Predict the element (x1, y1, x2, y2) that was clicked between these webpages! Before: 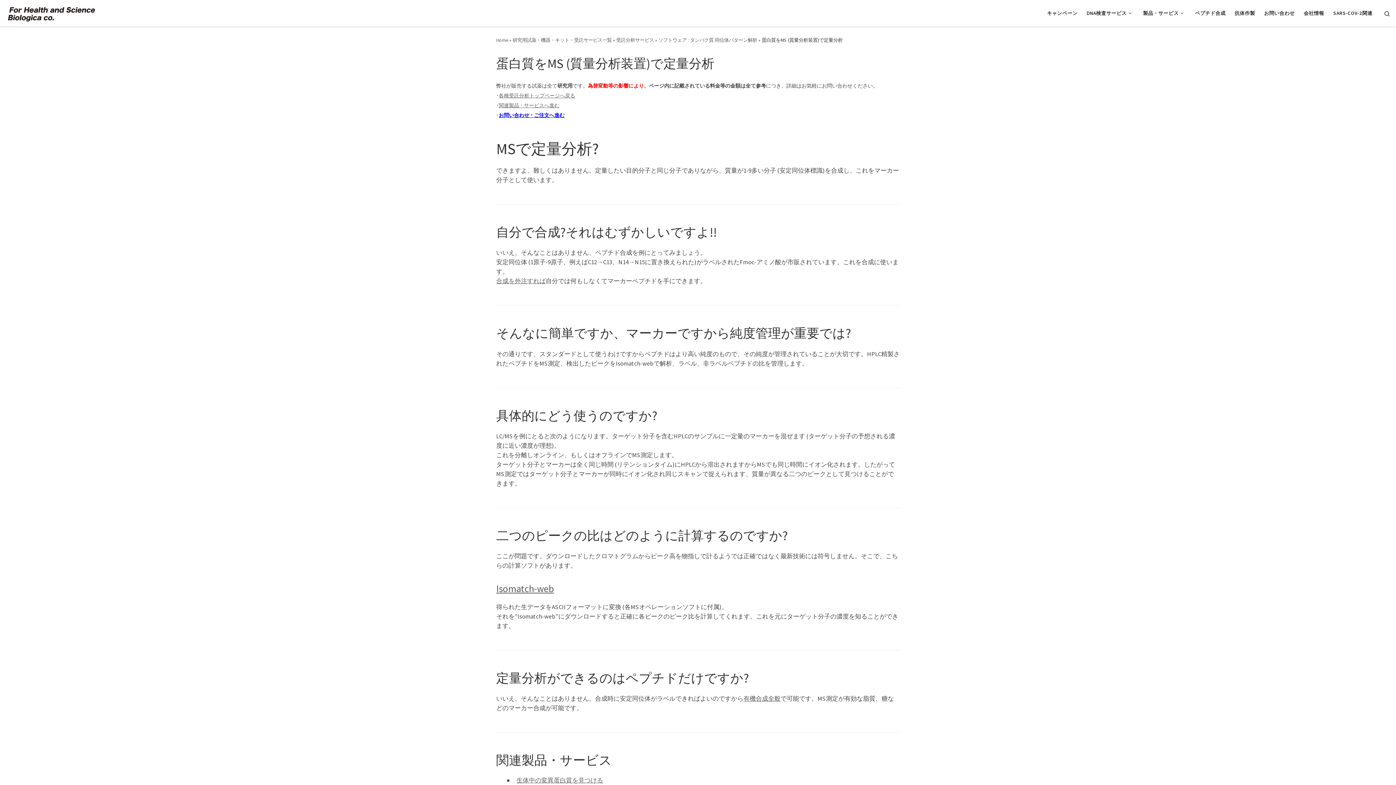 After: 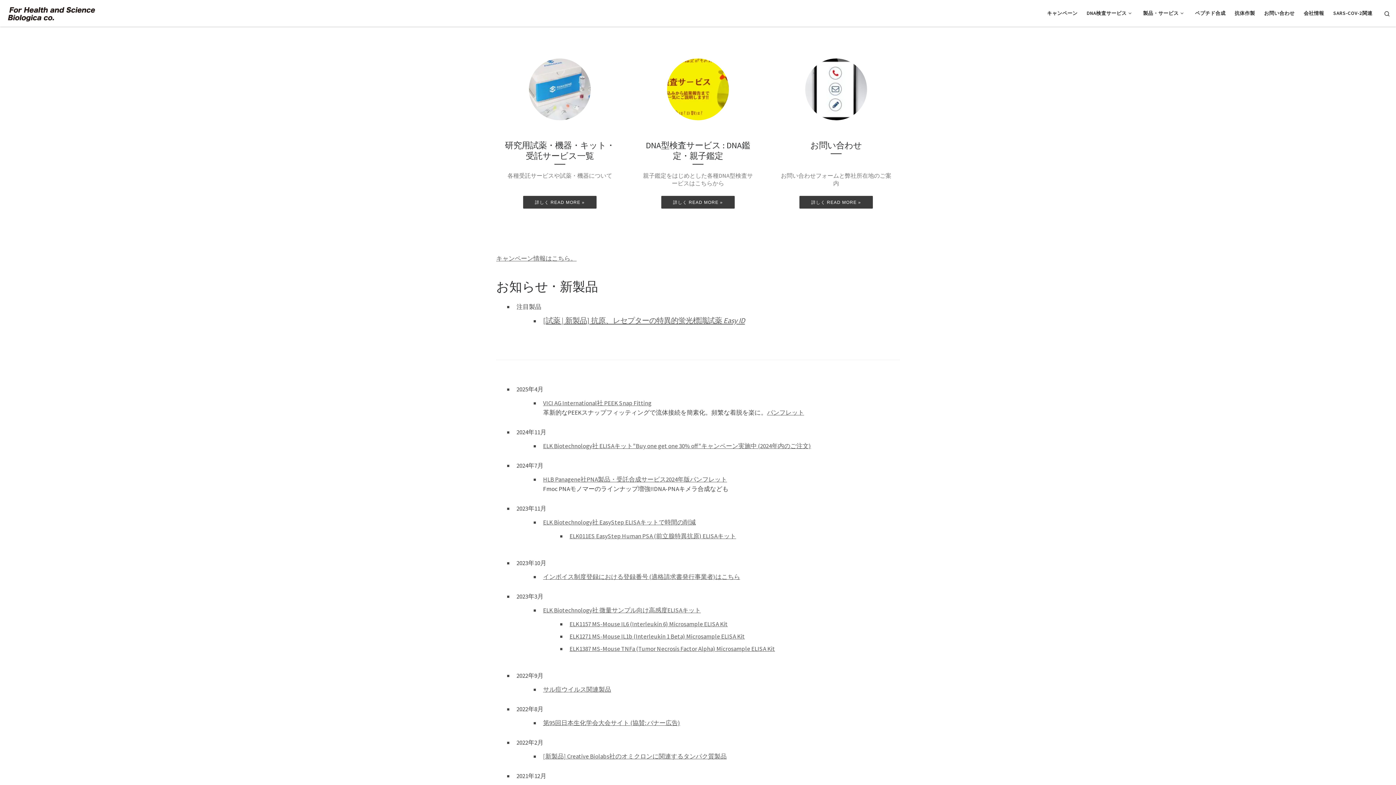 Action: bbox: (496, 37, 508, 43) label: Home